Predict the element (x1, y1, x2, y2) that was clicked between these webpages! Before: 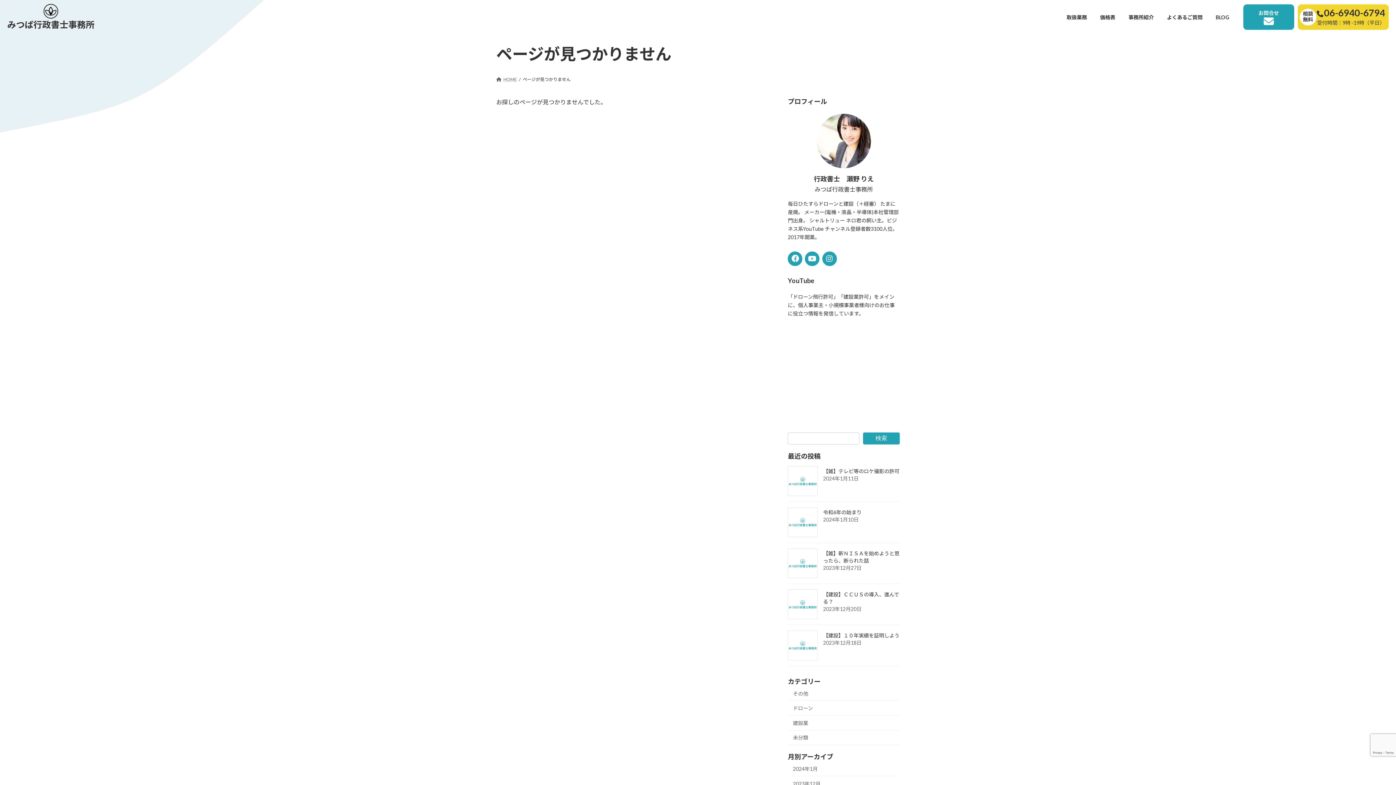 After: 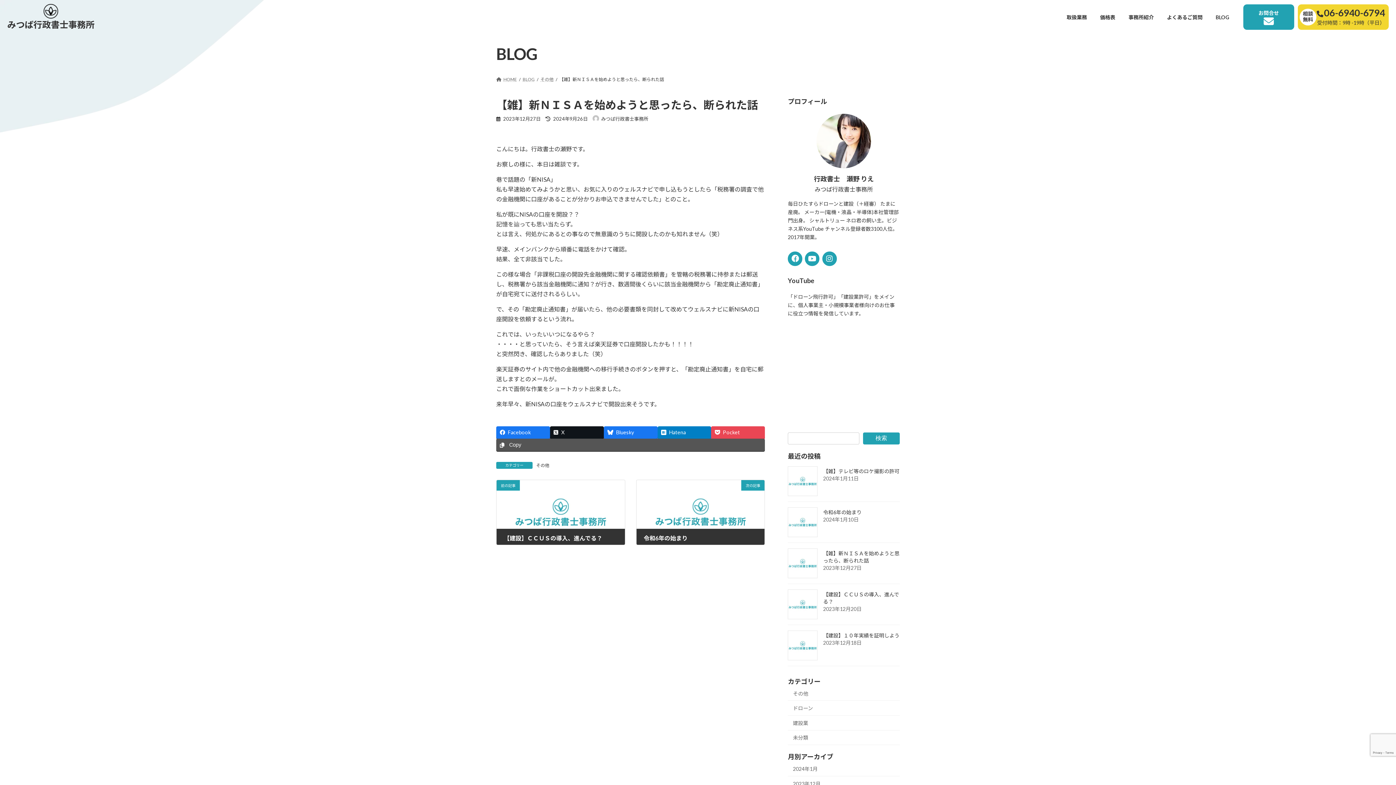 Action: bbox: (788, 548, 817, 578)